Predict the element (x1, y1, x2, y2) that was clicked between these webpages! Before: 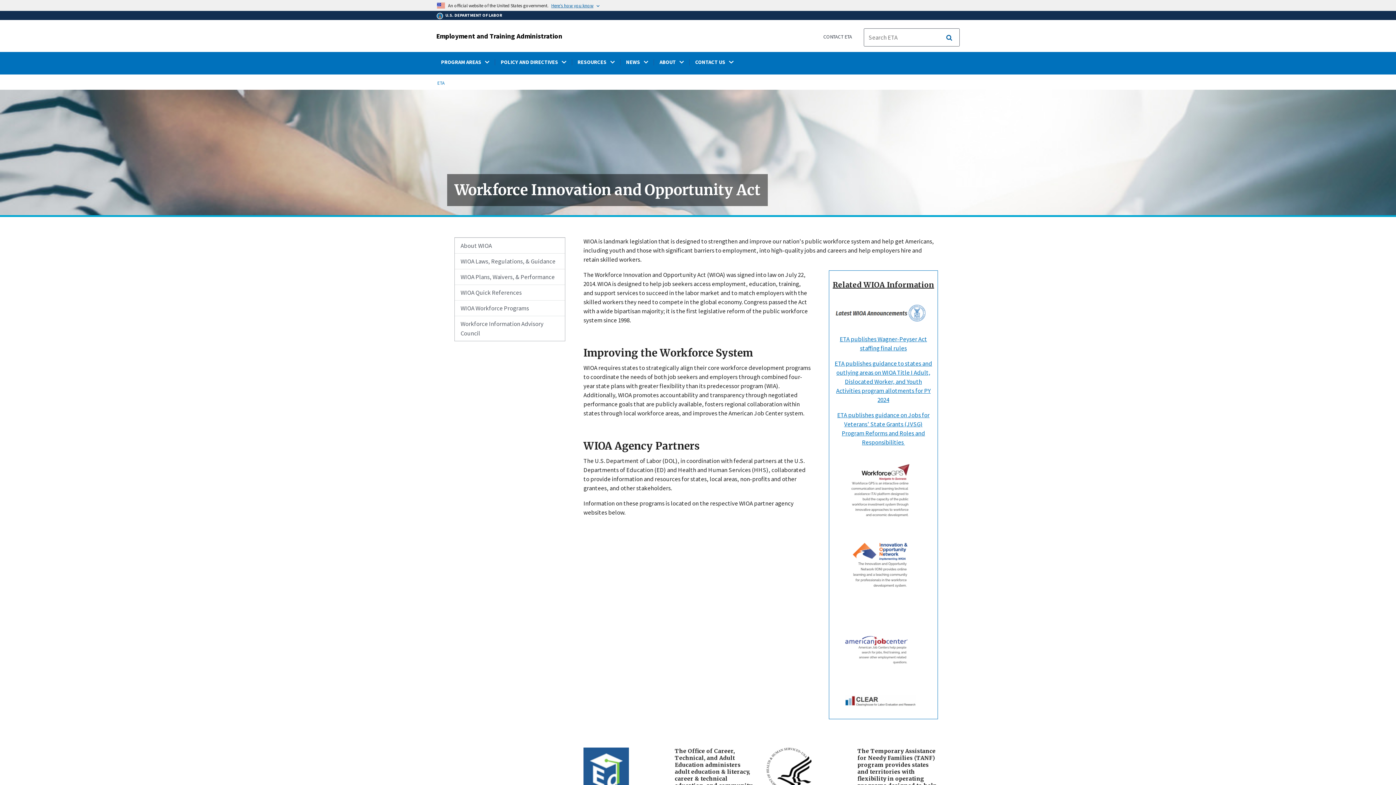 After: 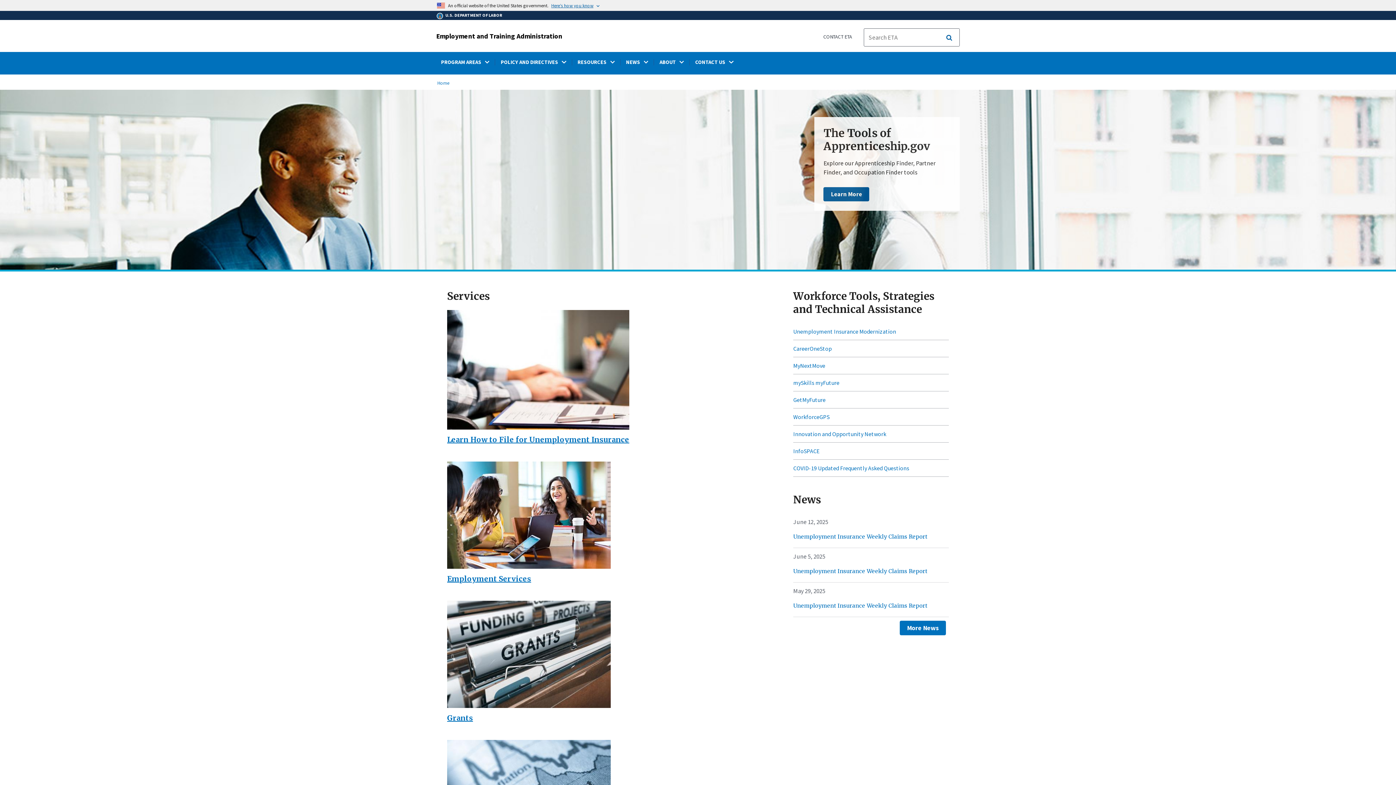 Action: label: Employment and Training Administration bbox: (436, 31, 562, 40)